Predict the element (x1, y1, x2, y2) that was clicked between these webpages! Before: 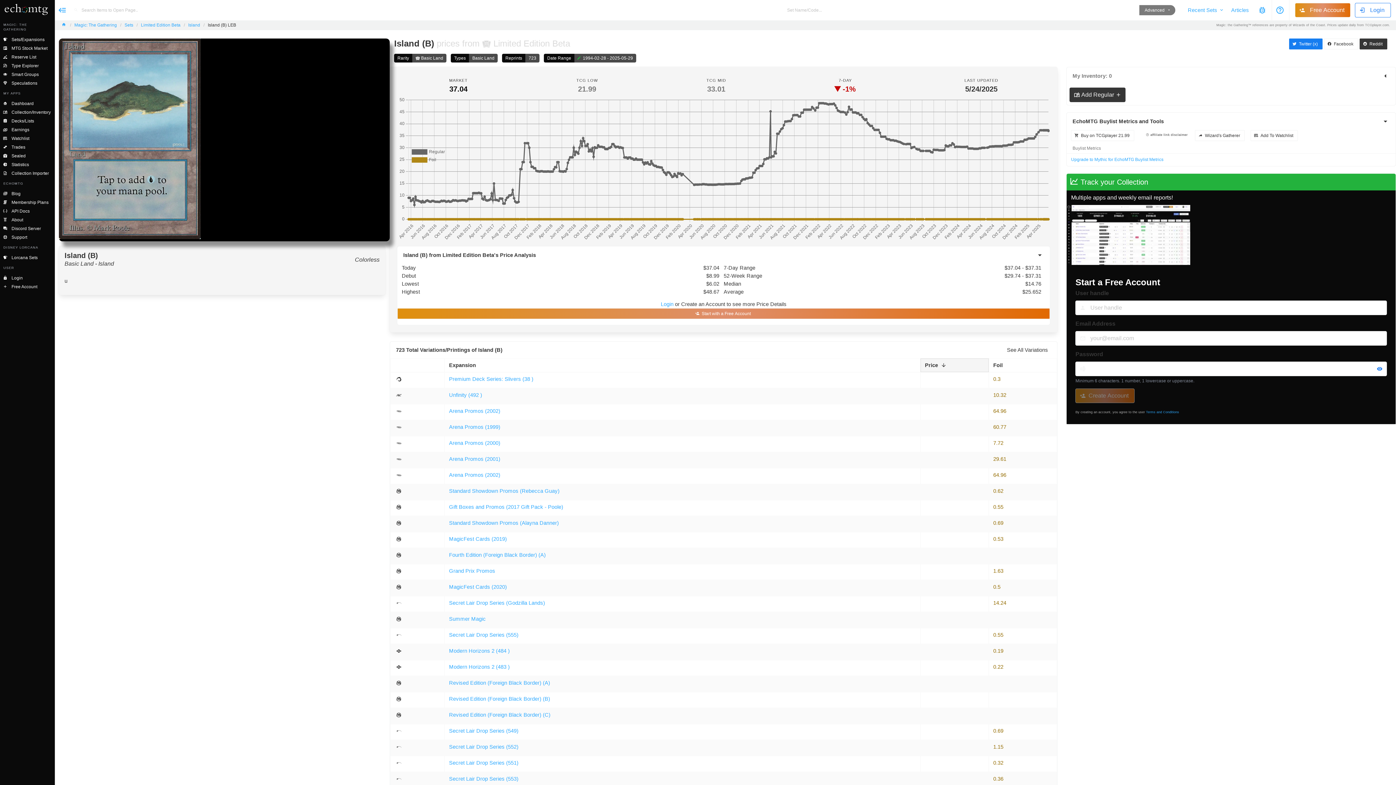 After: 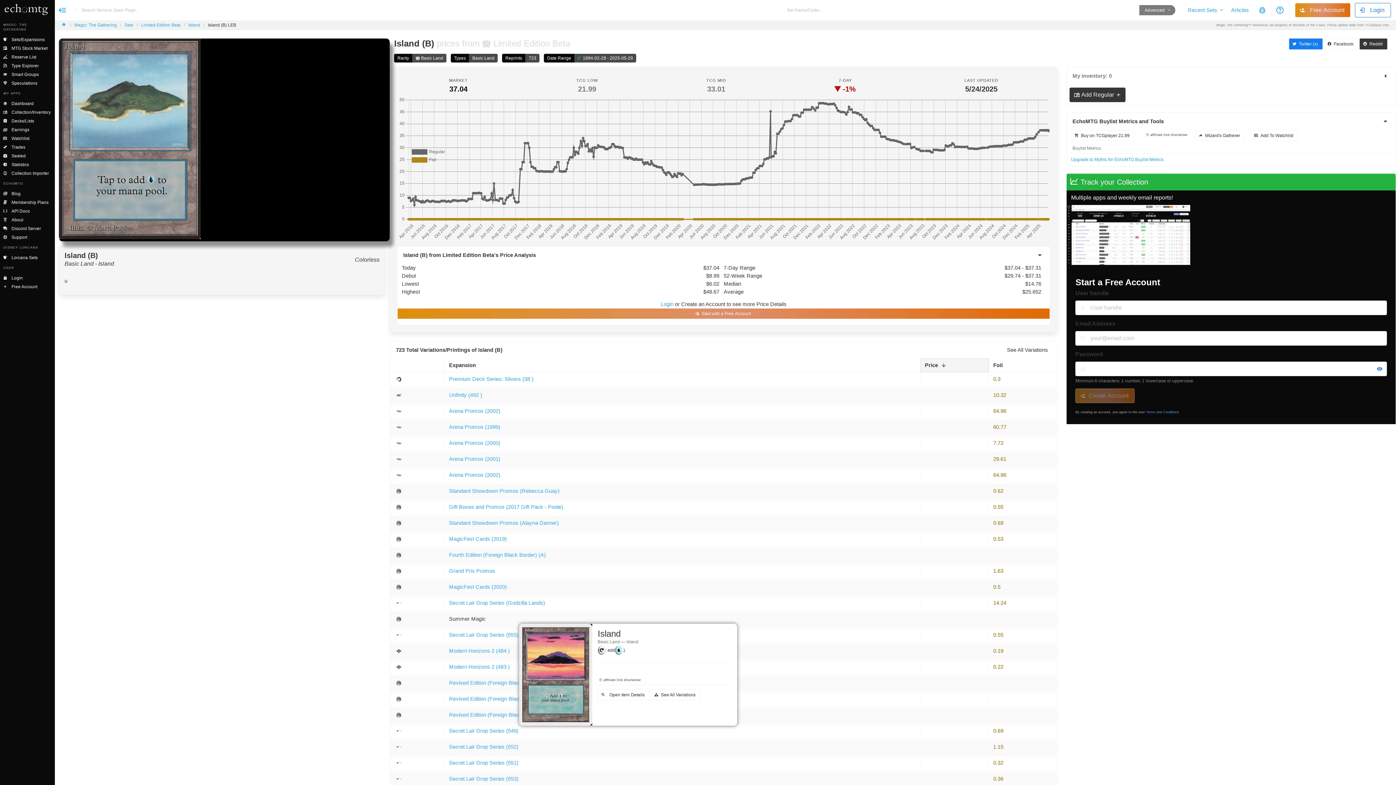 Action: label: Summer Magic bbox: (449, 615, 485, 623)